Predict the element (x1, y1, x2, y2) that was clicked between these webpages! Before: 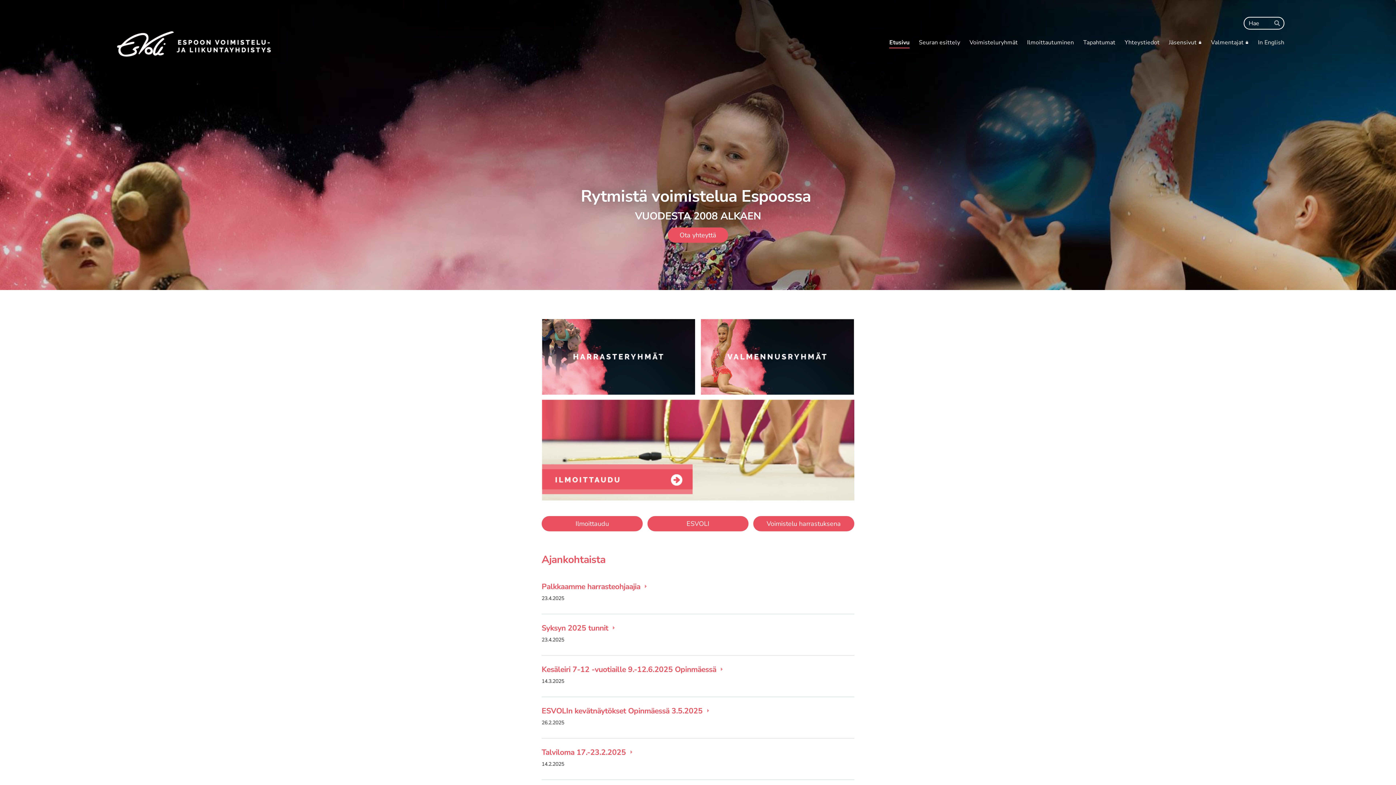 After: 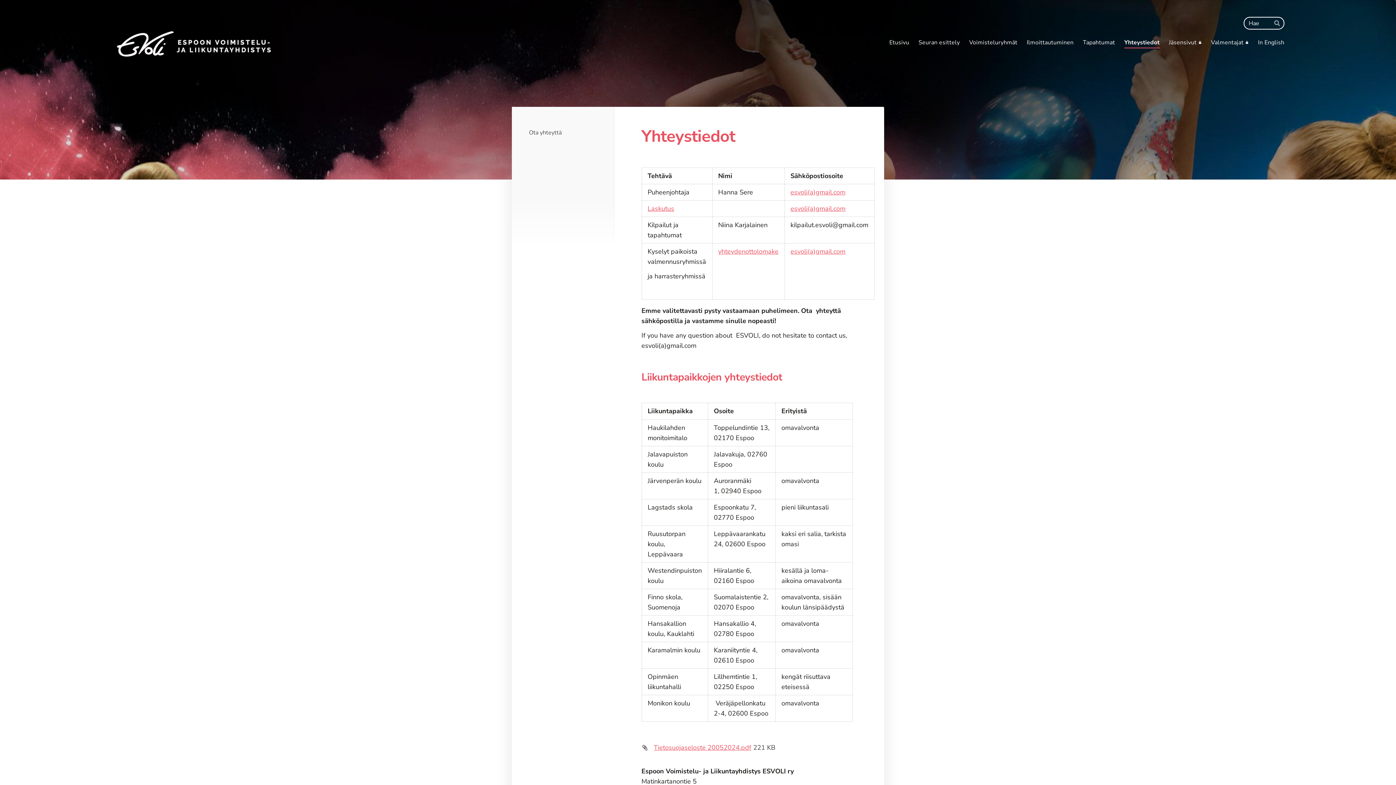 Action: bbox: (668, 227, 728, 243) label: Ota yhteyttä